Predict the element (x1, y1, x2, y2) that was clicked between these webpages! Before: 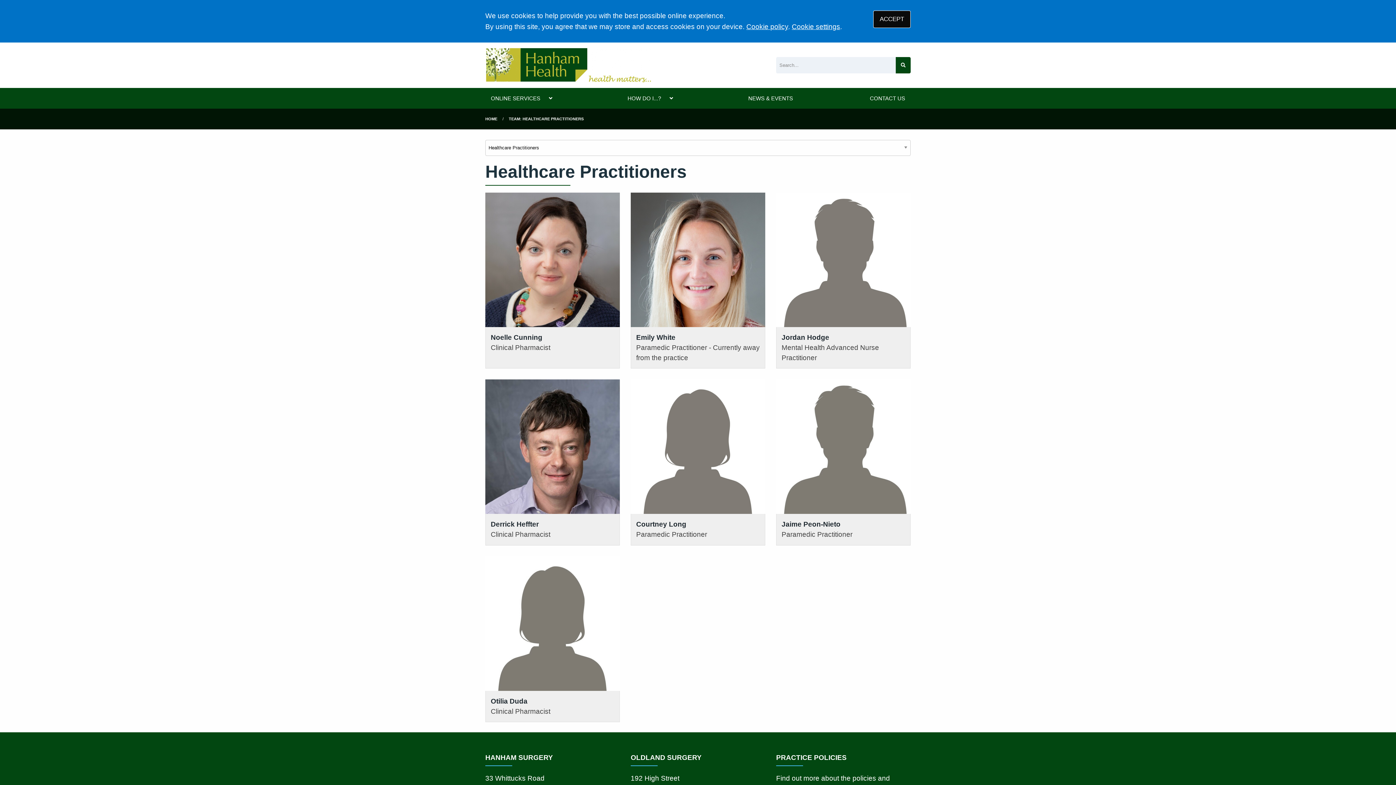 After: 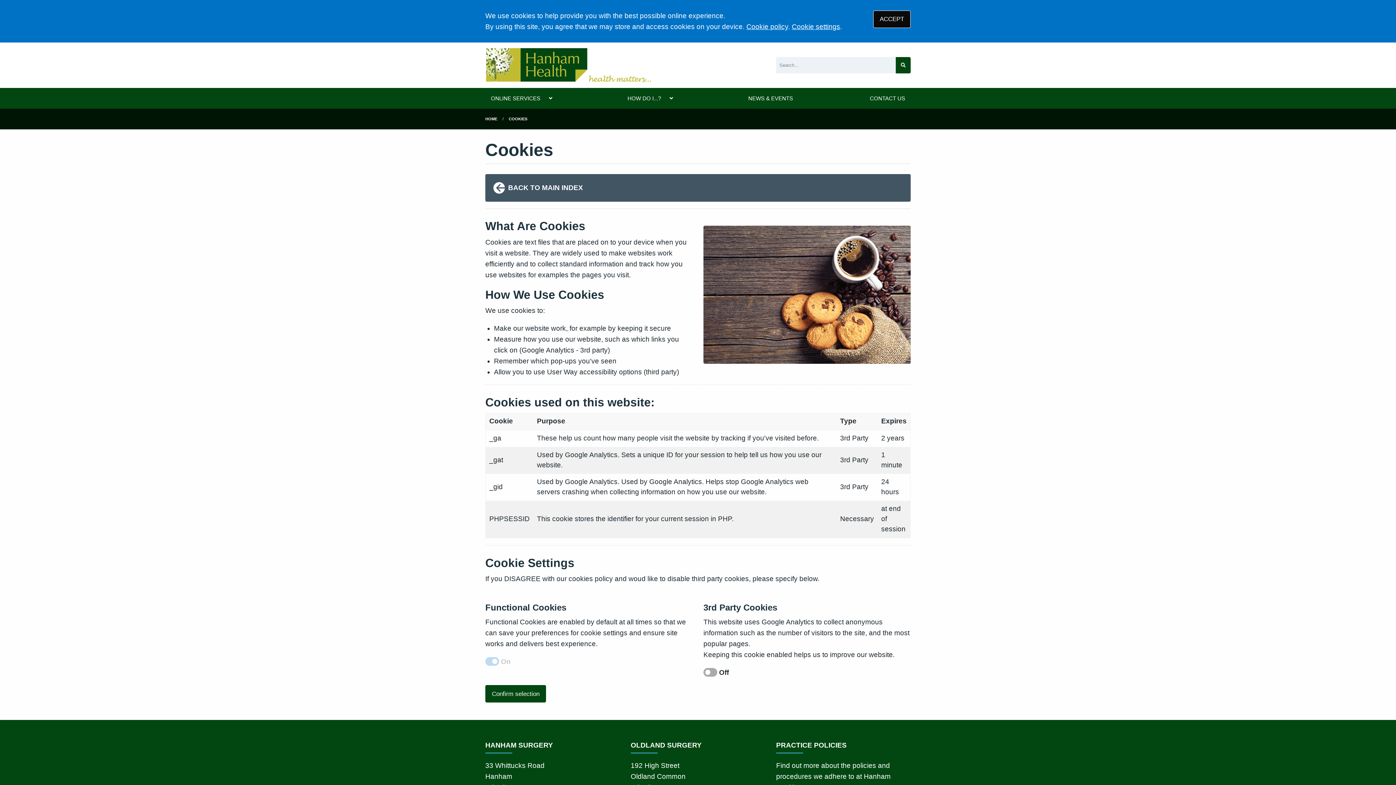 Action: bbox: (746, 22, 788, 30) label: Cookie policy